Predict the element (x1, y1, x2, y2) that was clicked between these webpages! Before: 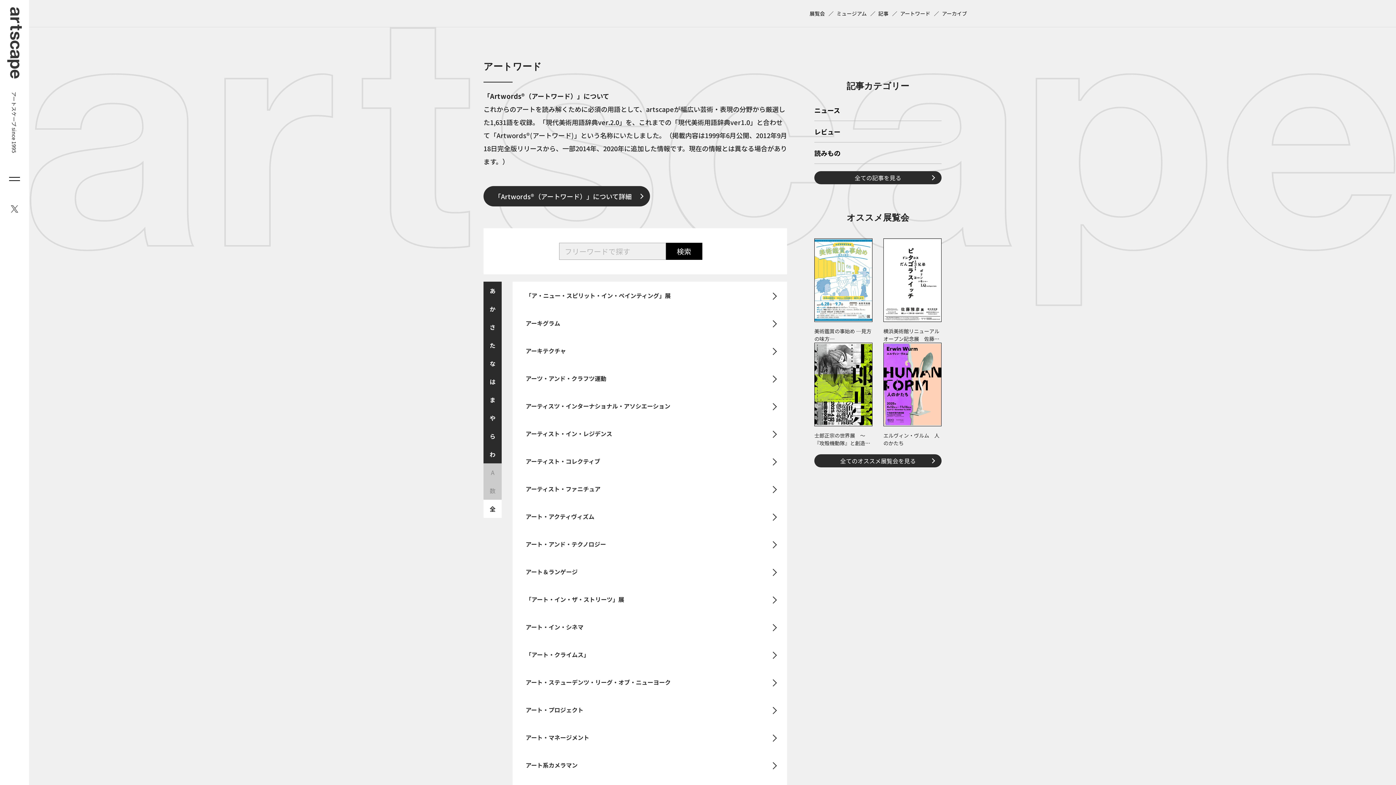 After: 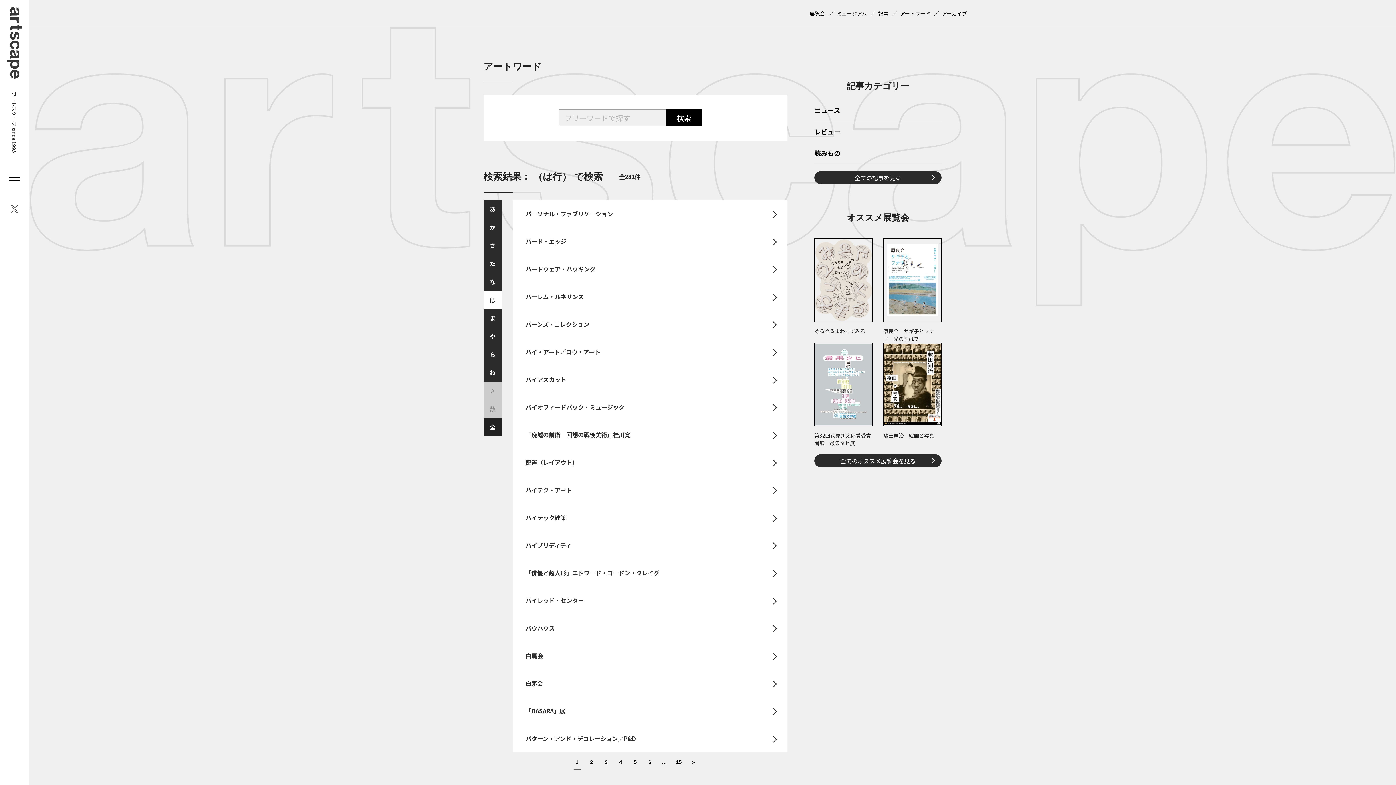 Action: label: は bbox: (483, 372, 501, 390)